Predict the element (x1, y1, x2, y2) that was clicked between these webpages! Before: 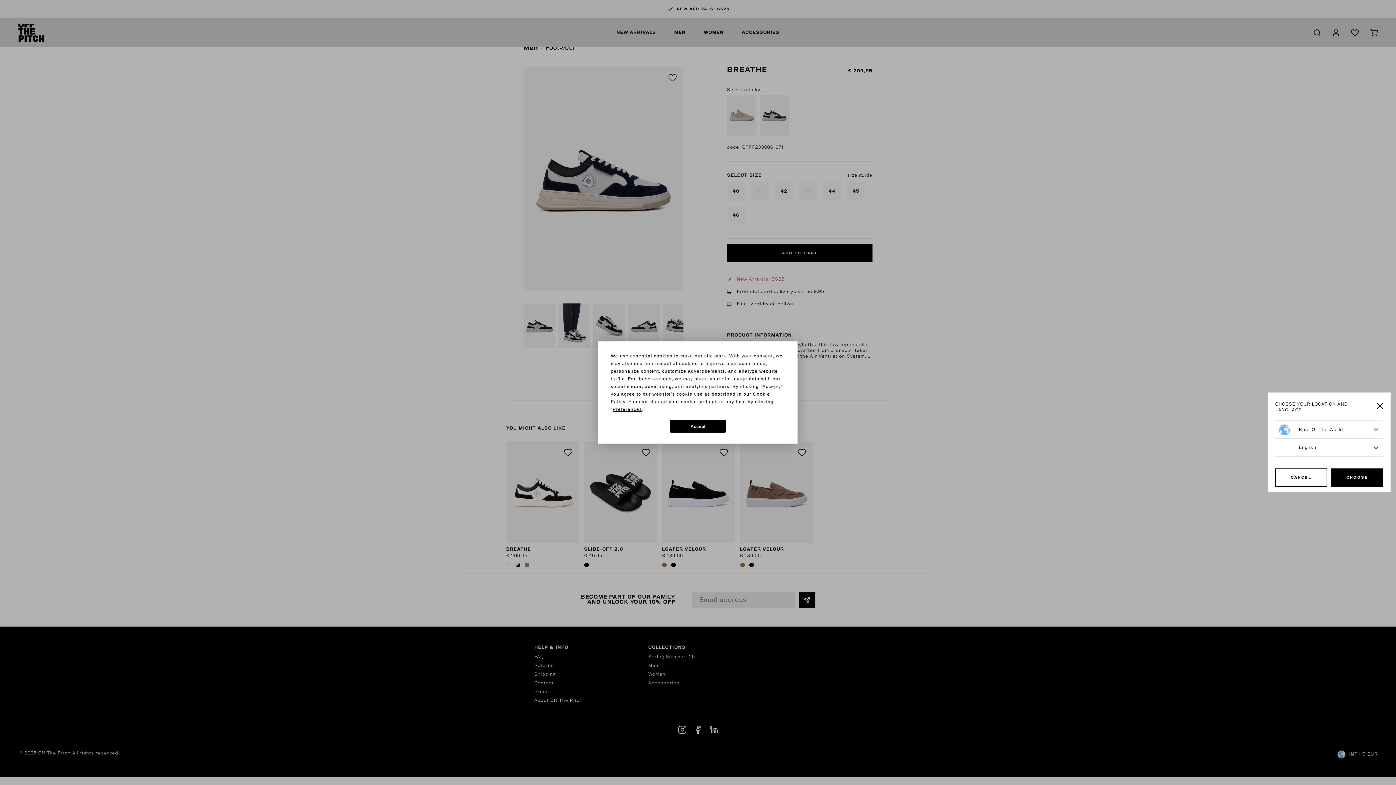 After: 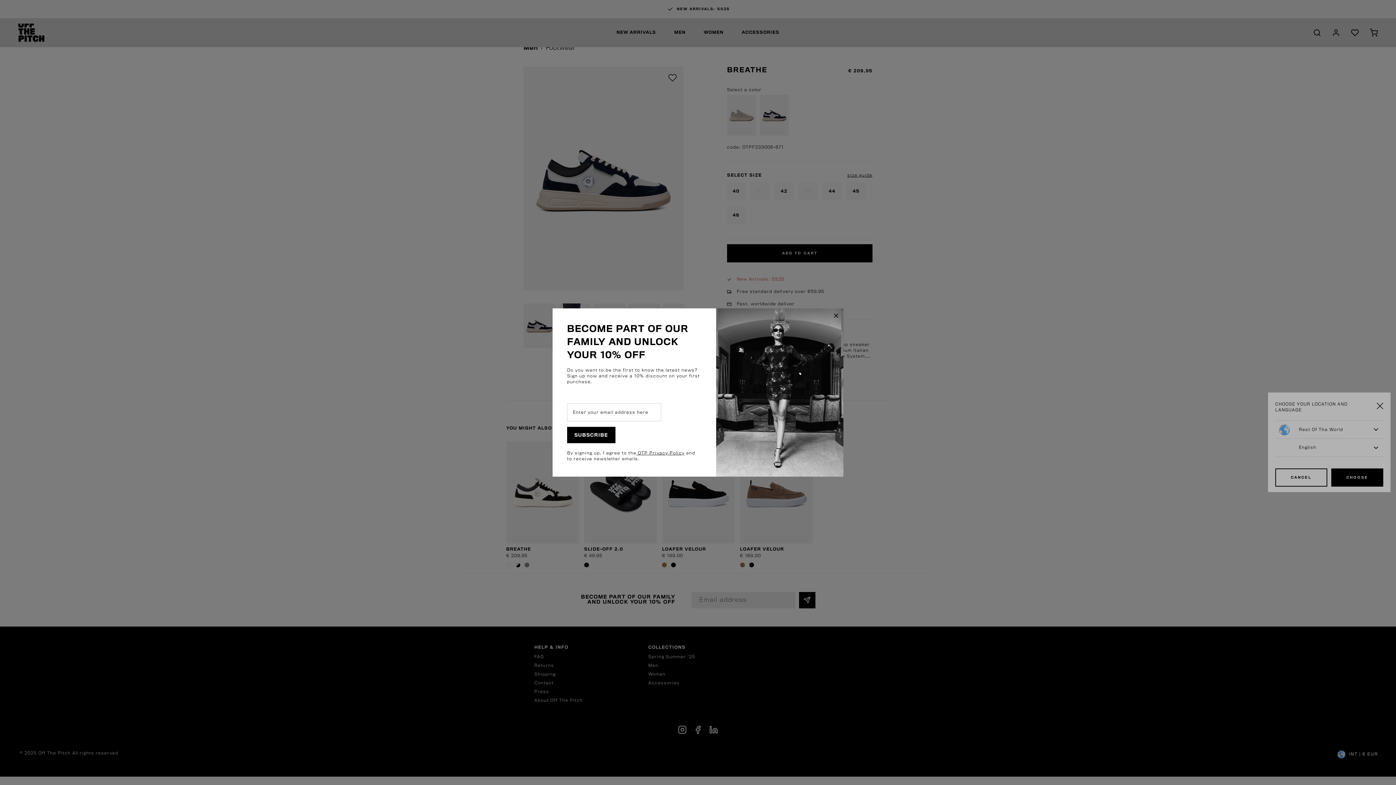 Action: label: Accept bbox: (670, 420, 726, 432)